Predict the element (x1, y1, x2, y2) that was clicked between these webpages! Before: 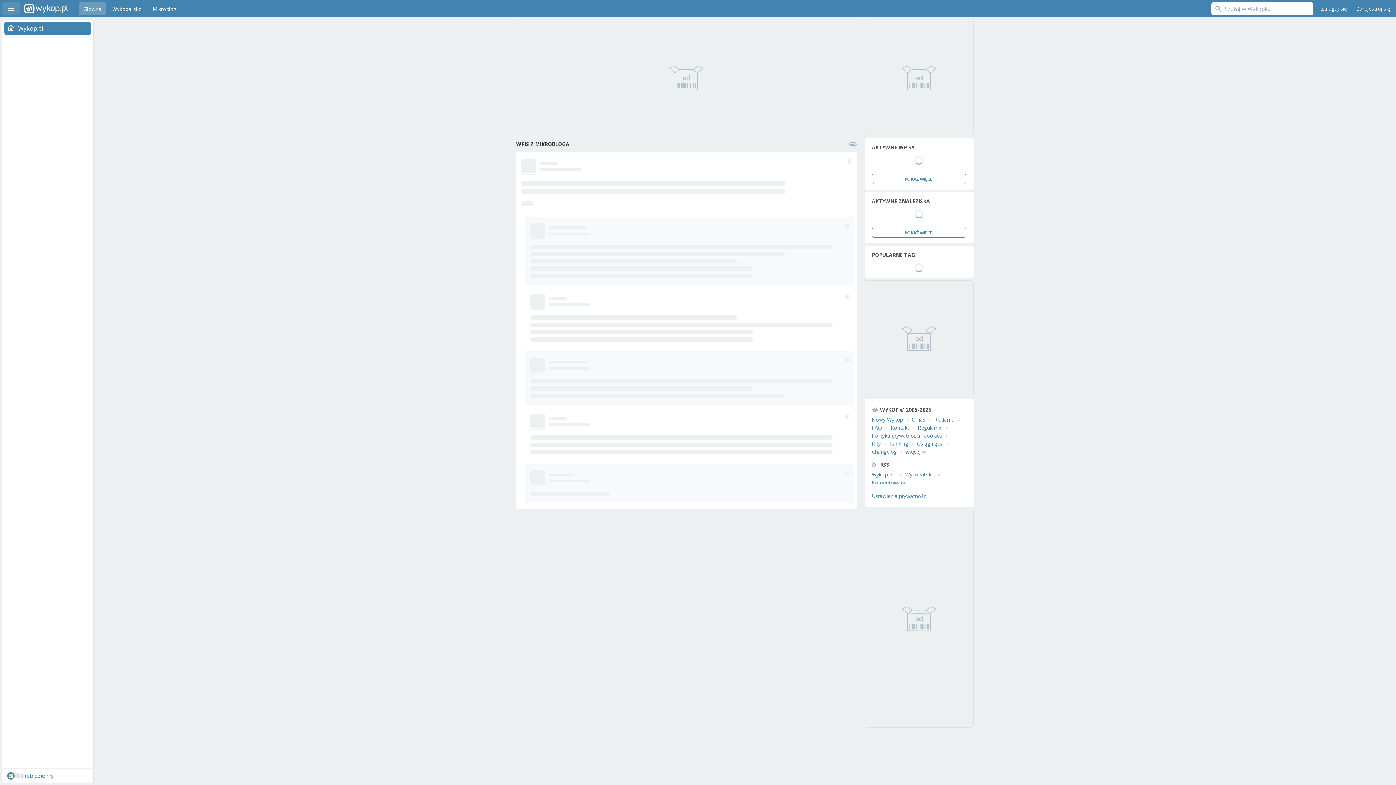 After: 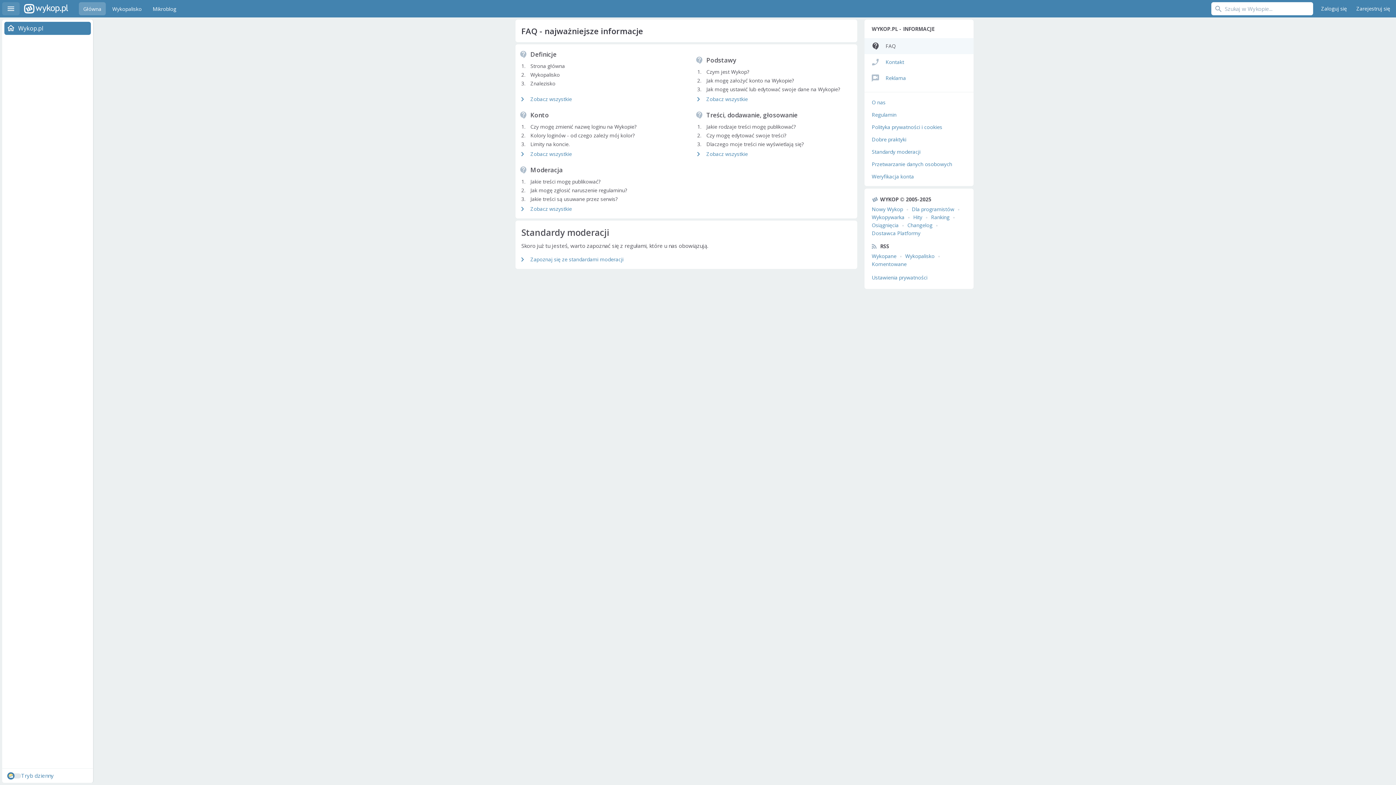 Action: label: FAQ bbox: (872, 424, 882, 431)